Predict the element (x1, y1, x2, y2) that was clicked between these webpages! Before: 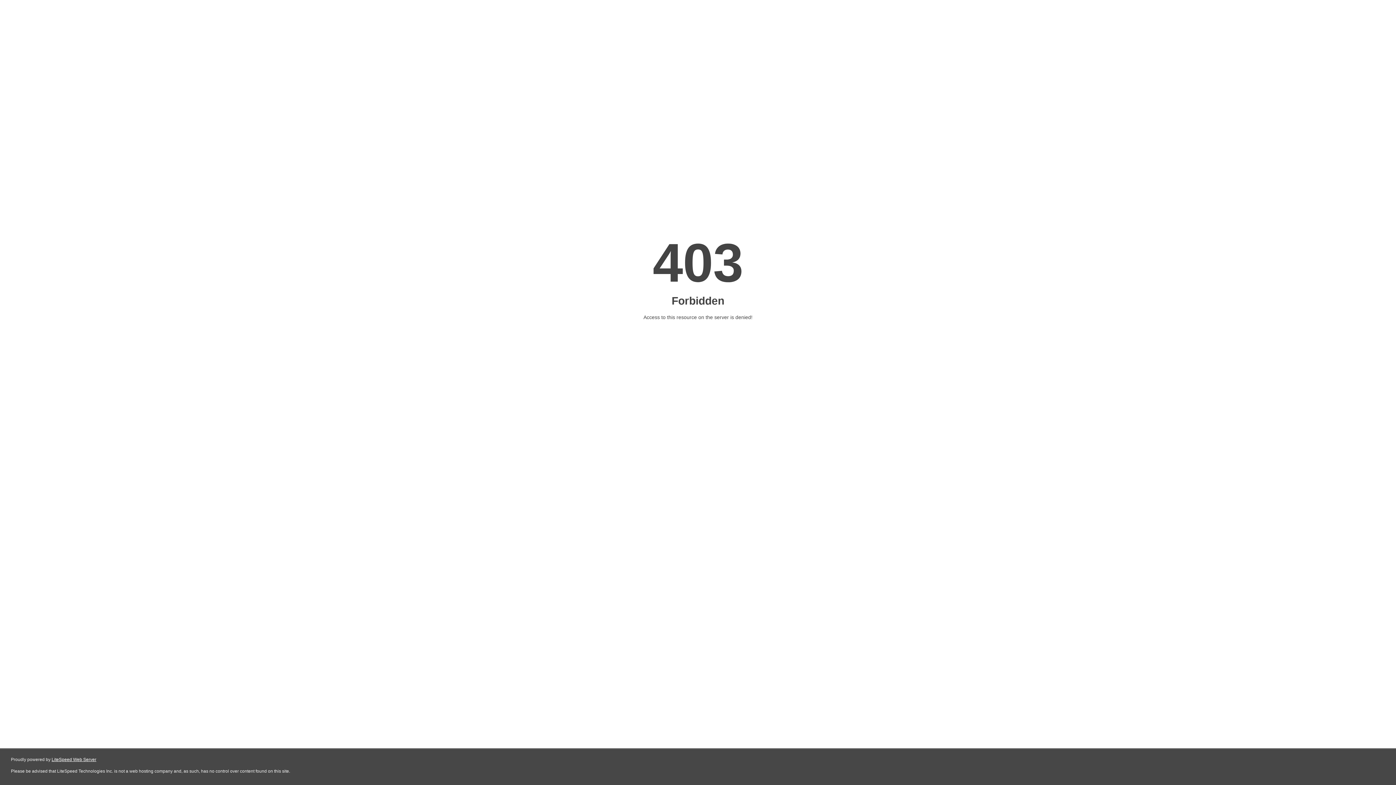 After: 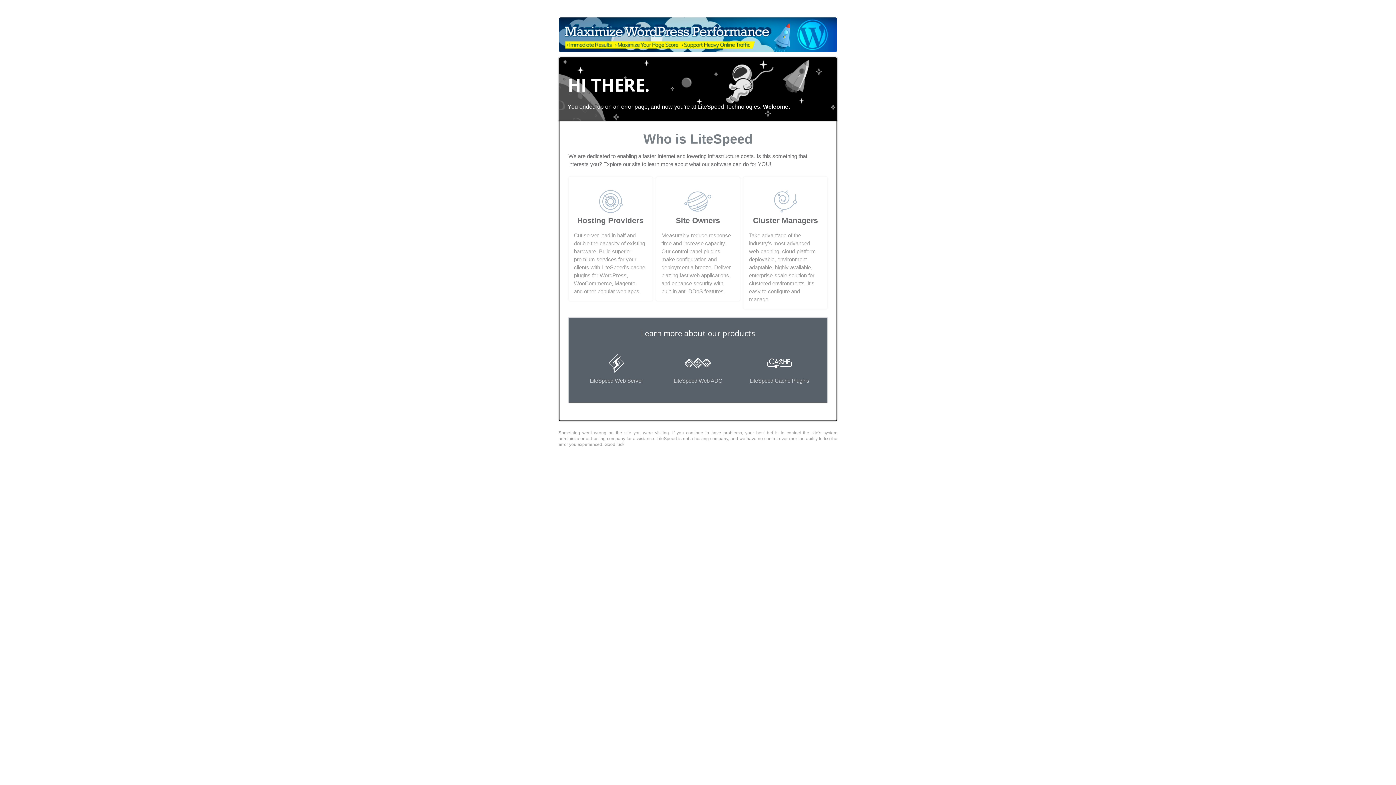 Action: bbox: (51, 757, 96, 762) label: LiteSpeed Web Server